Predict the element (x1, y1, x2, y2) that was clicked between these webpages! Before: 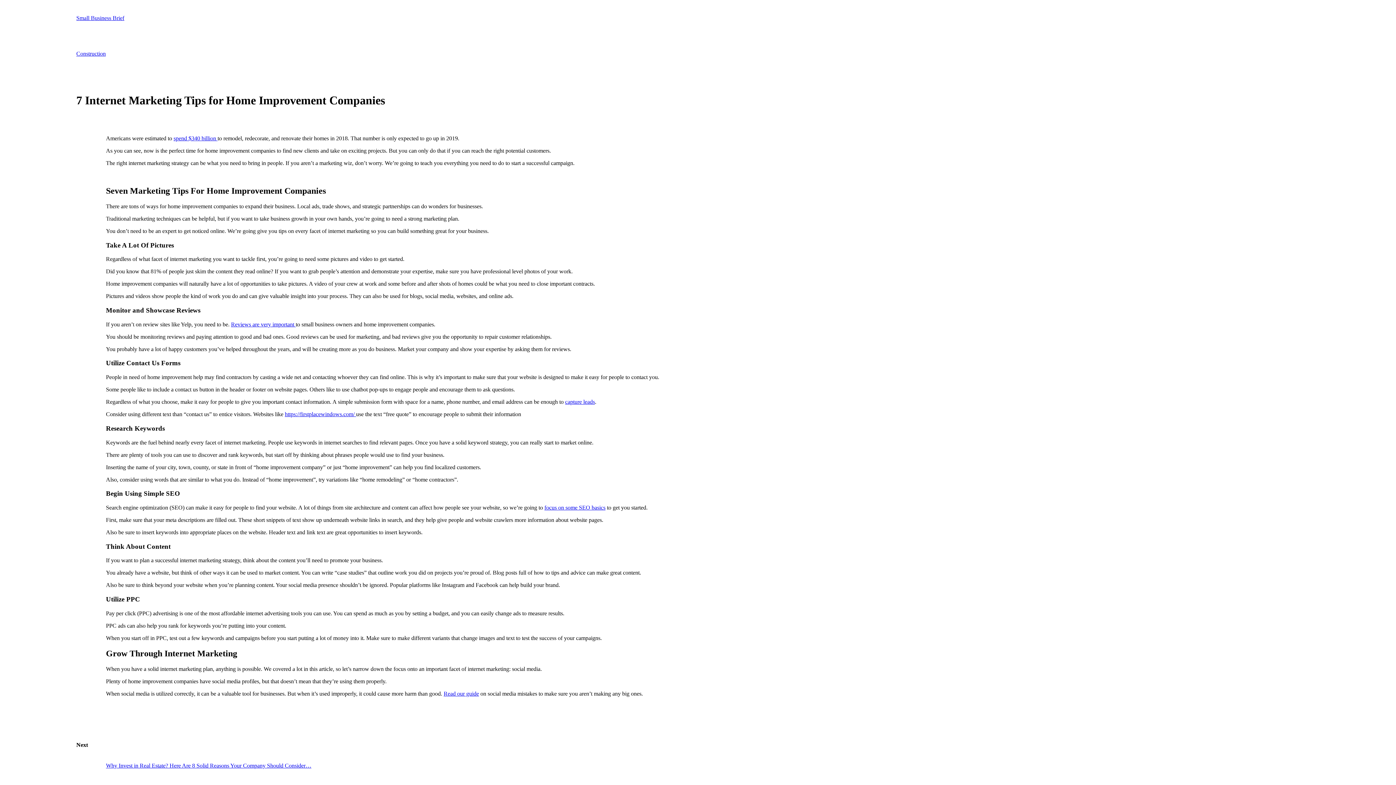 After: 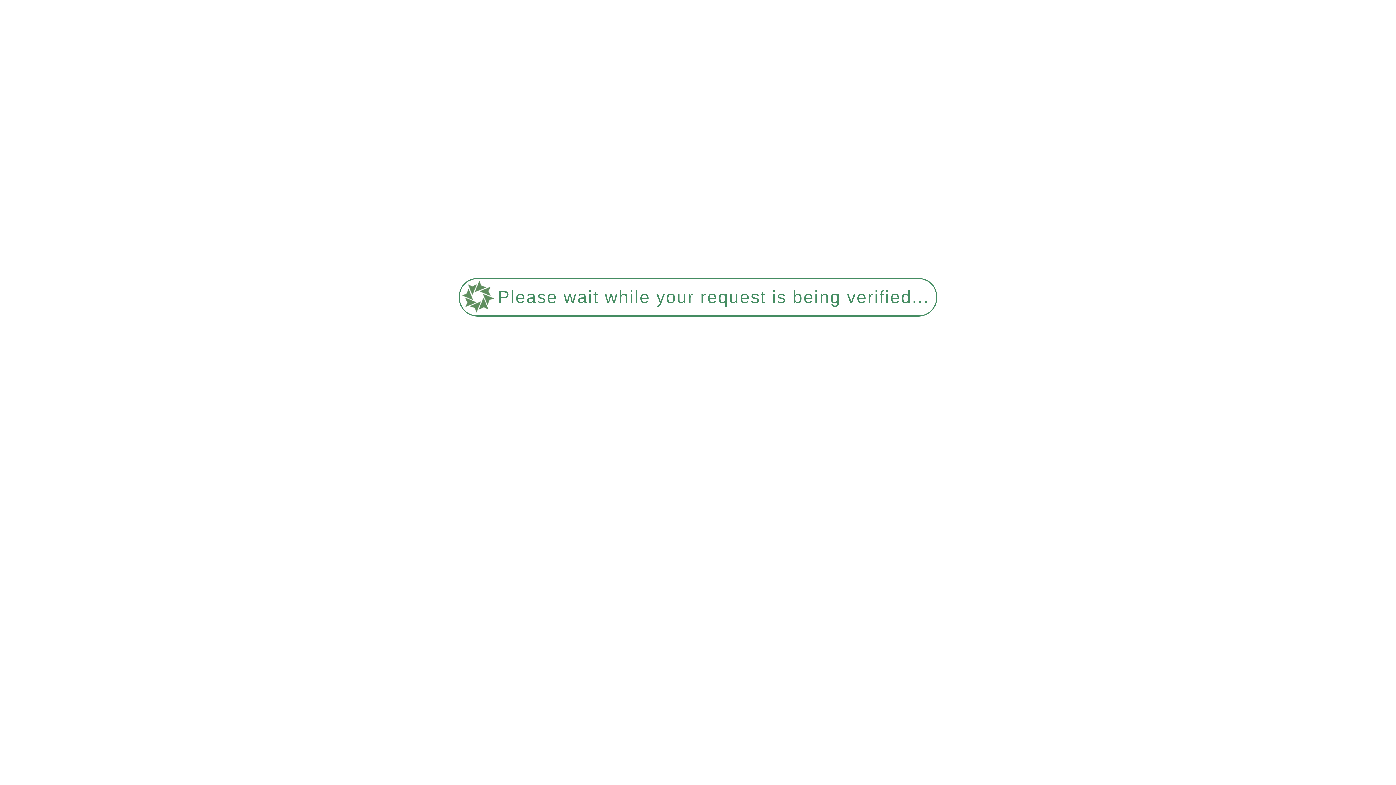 Action: label: Construction bbox: (76, 50, 105, 56)